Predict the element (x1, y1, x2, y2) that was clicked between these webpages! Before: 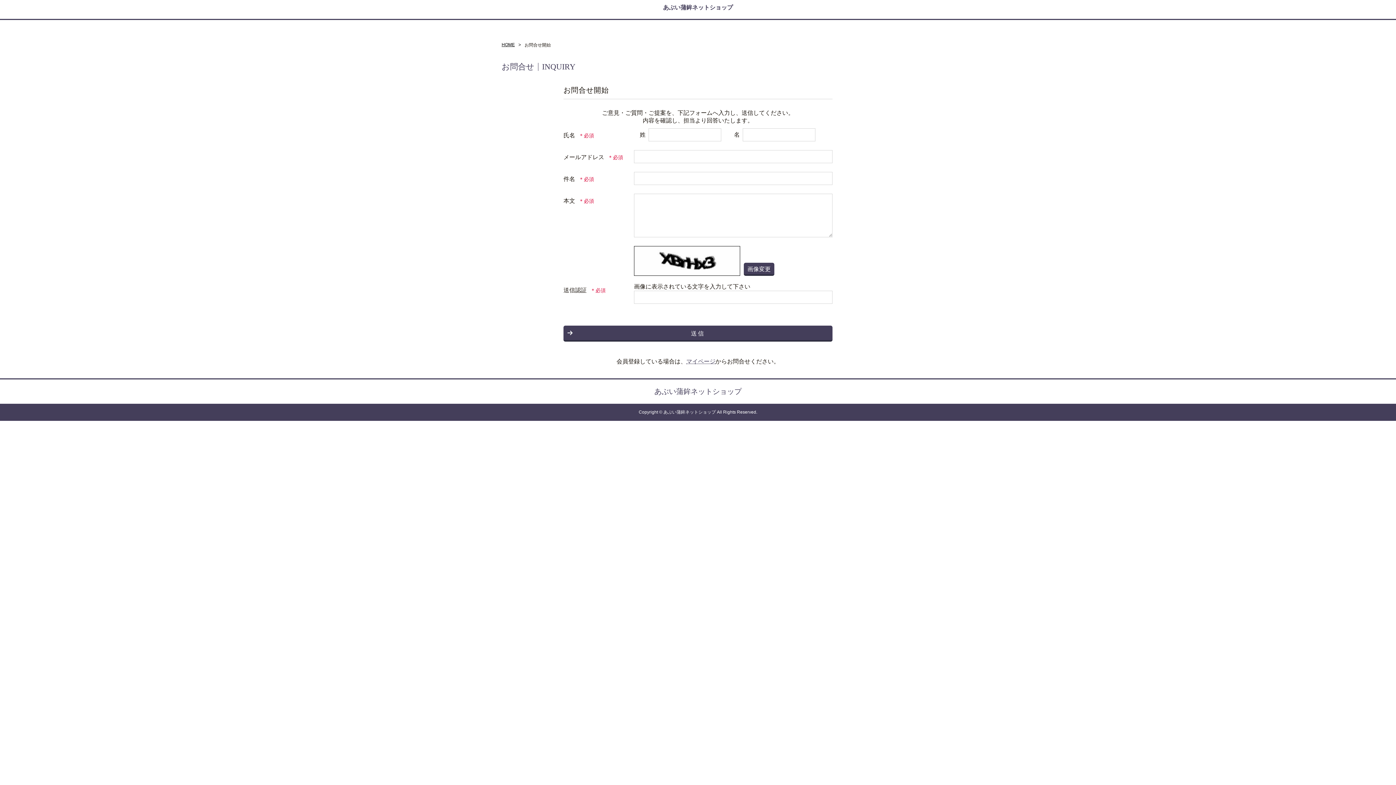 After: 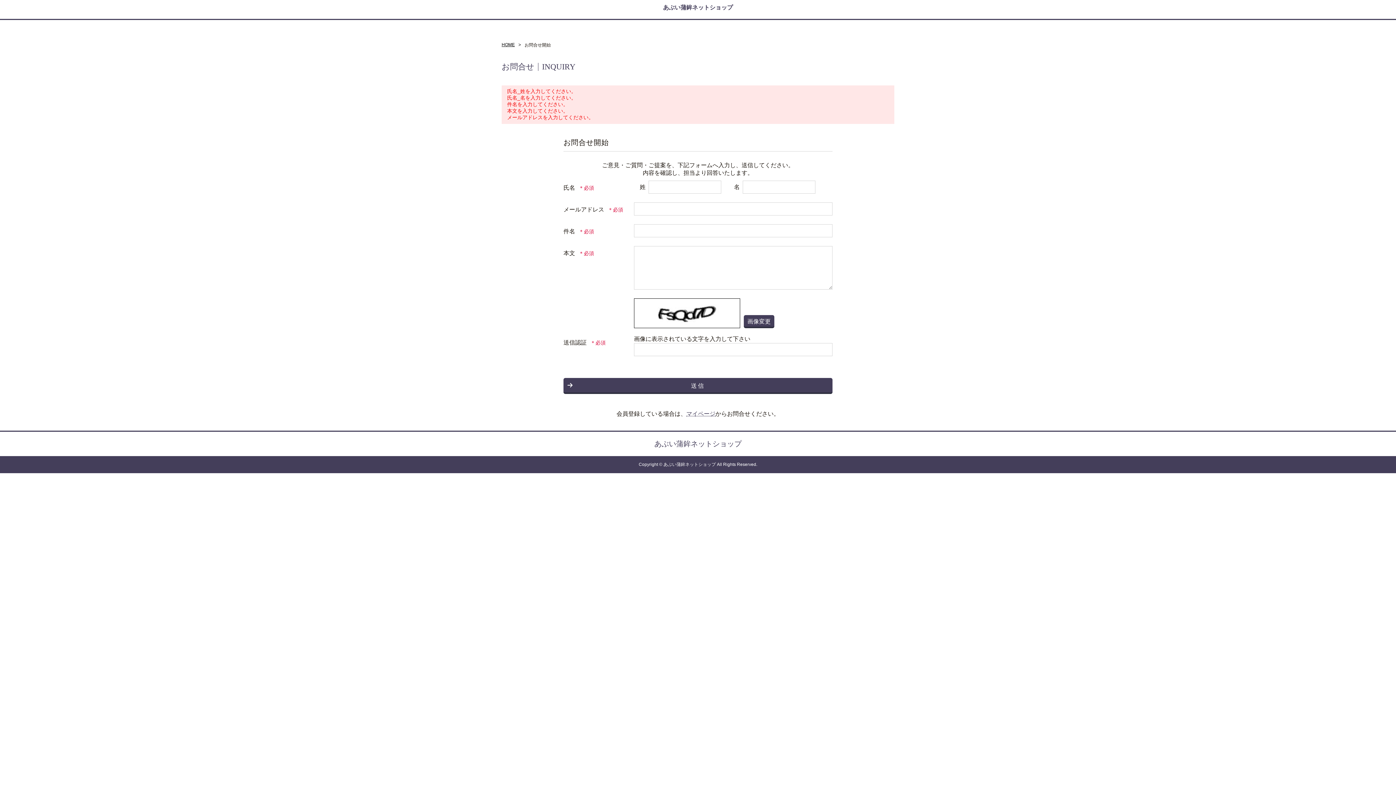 Action: label: 送信 bbox: (563, 325, 832, 341)